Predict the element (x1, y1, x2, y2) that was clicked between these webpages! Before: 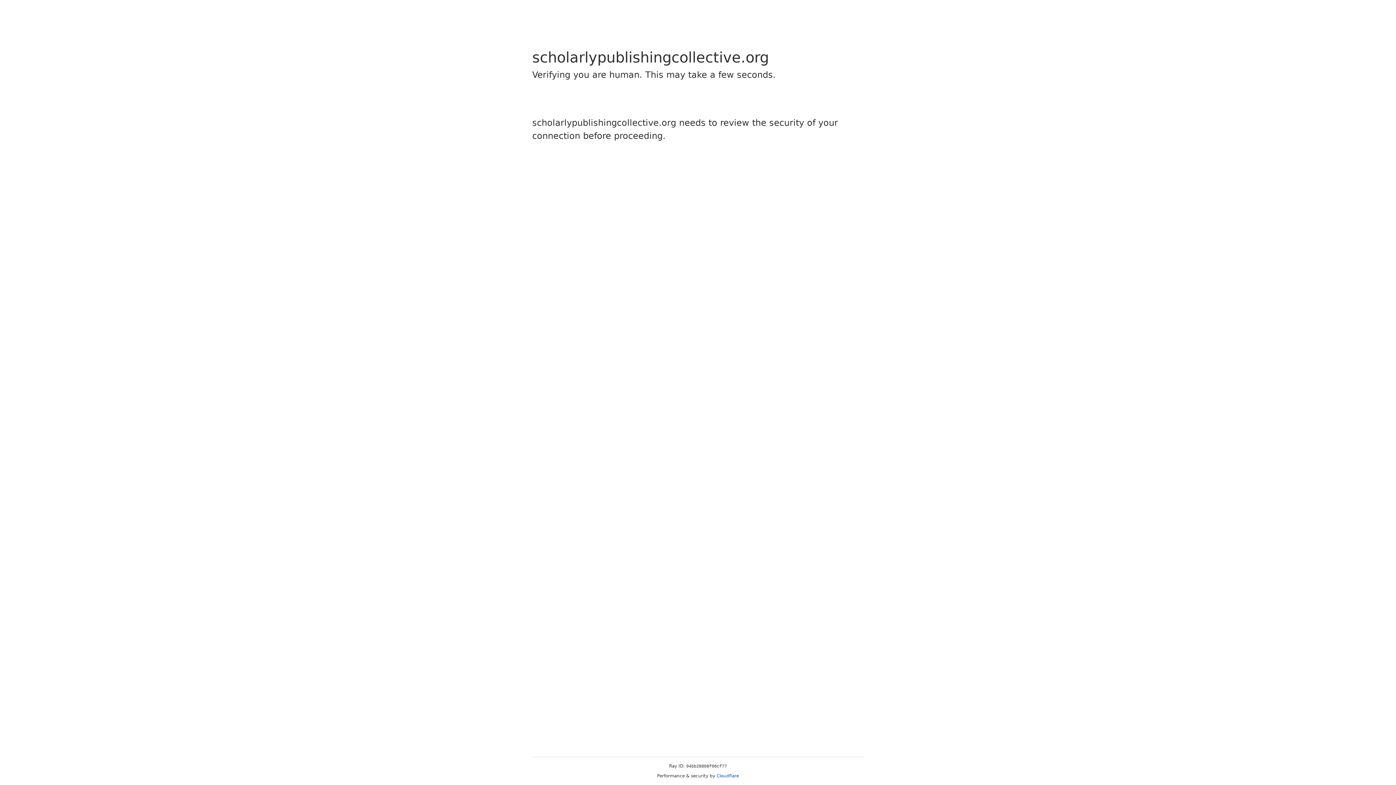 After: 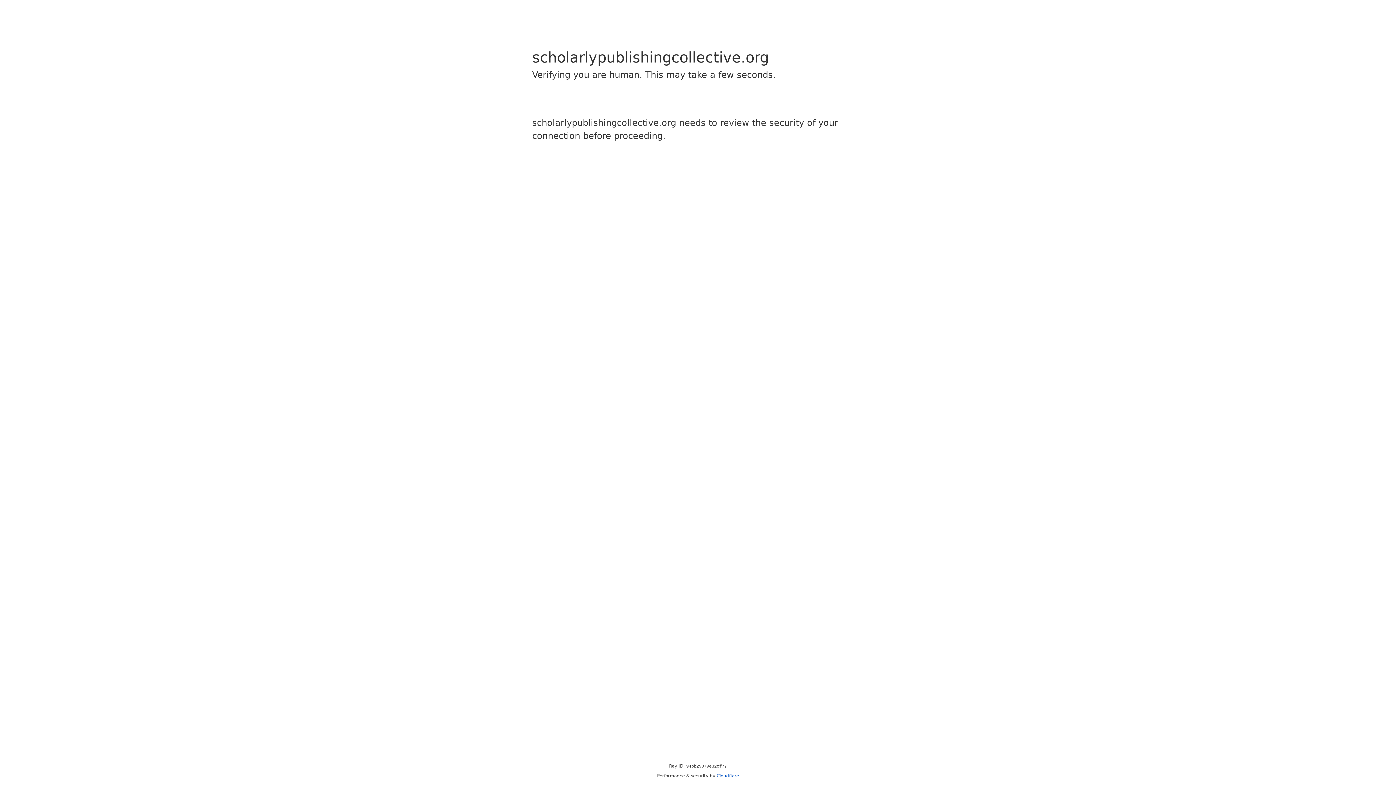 Action: label: Cloudflare bbox: (716, 773, 739, 778)